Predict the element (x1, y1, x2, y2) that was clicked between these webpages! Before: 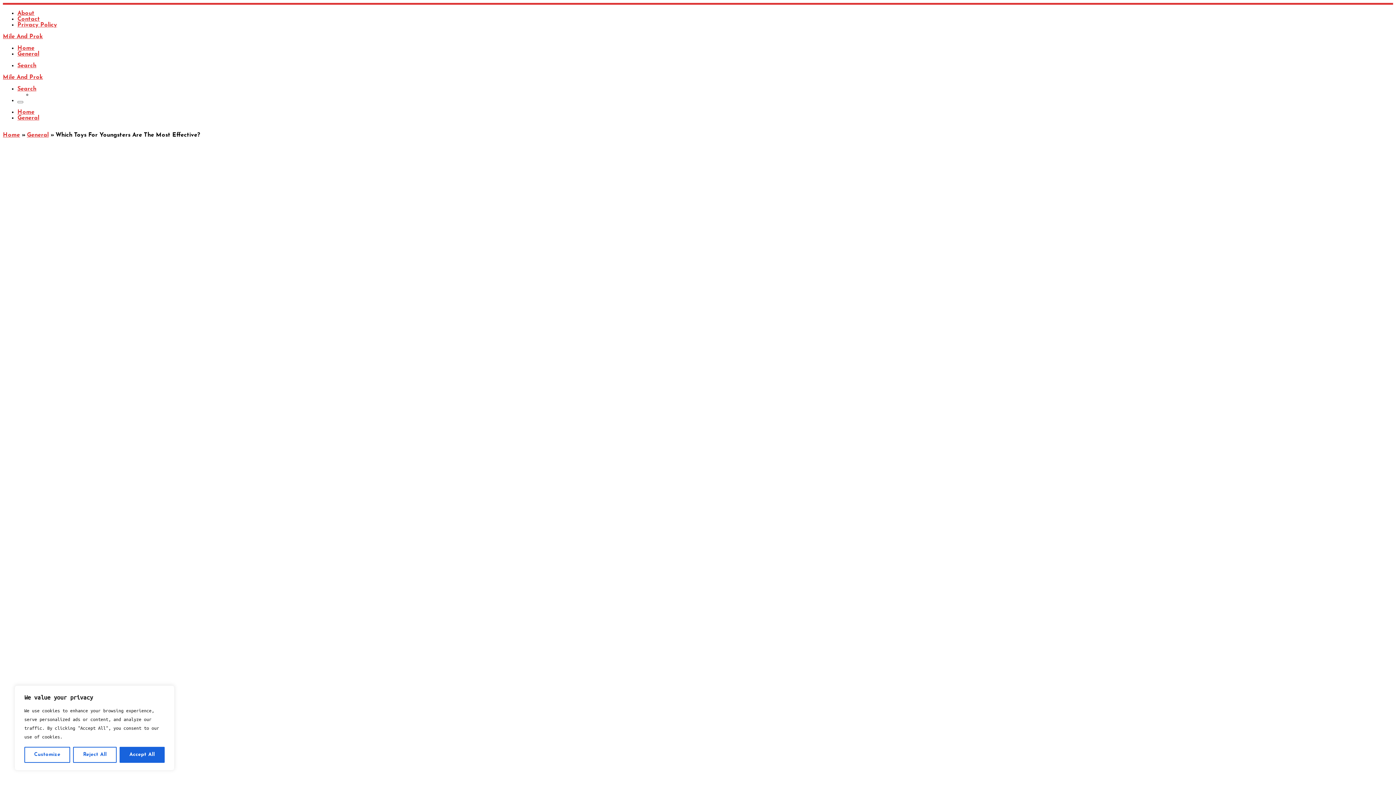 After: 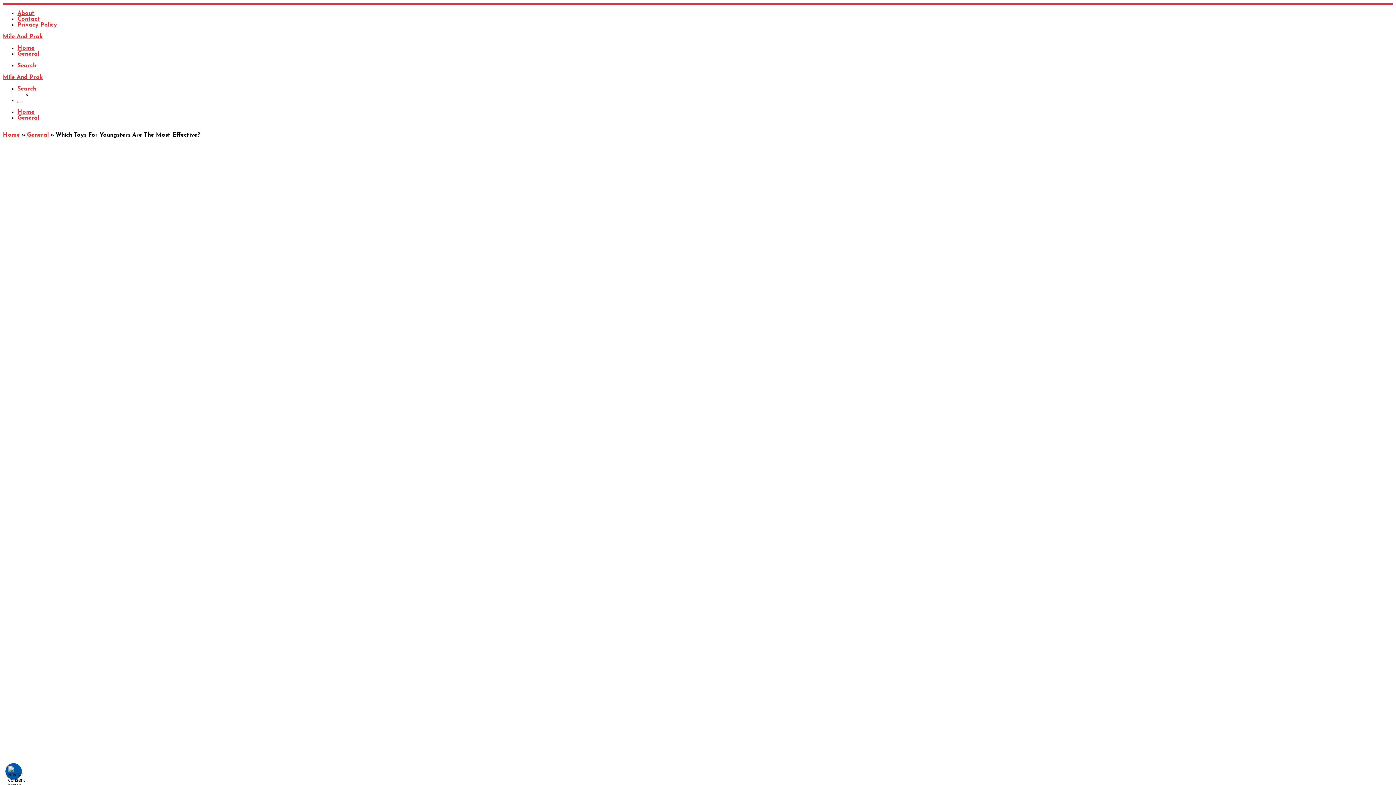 Action: bbox: (119, 747, 164, 763) label: Accept All